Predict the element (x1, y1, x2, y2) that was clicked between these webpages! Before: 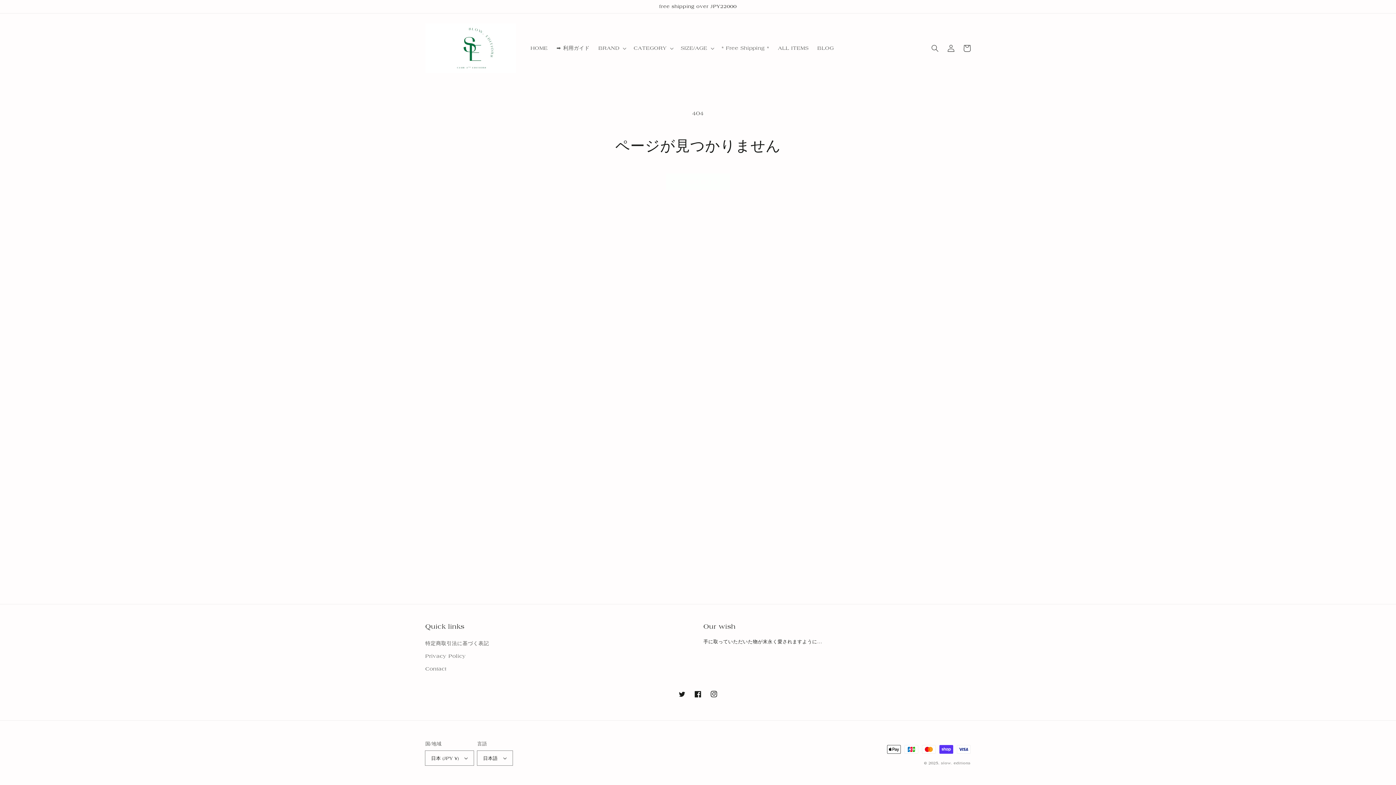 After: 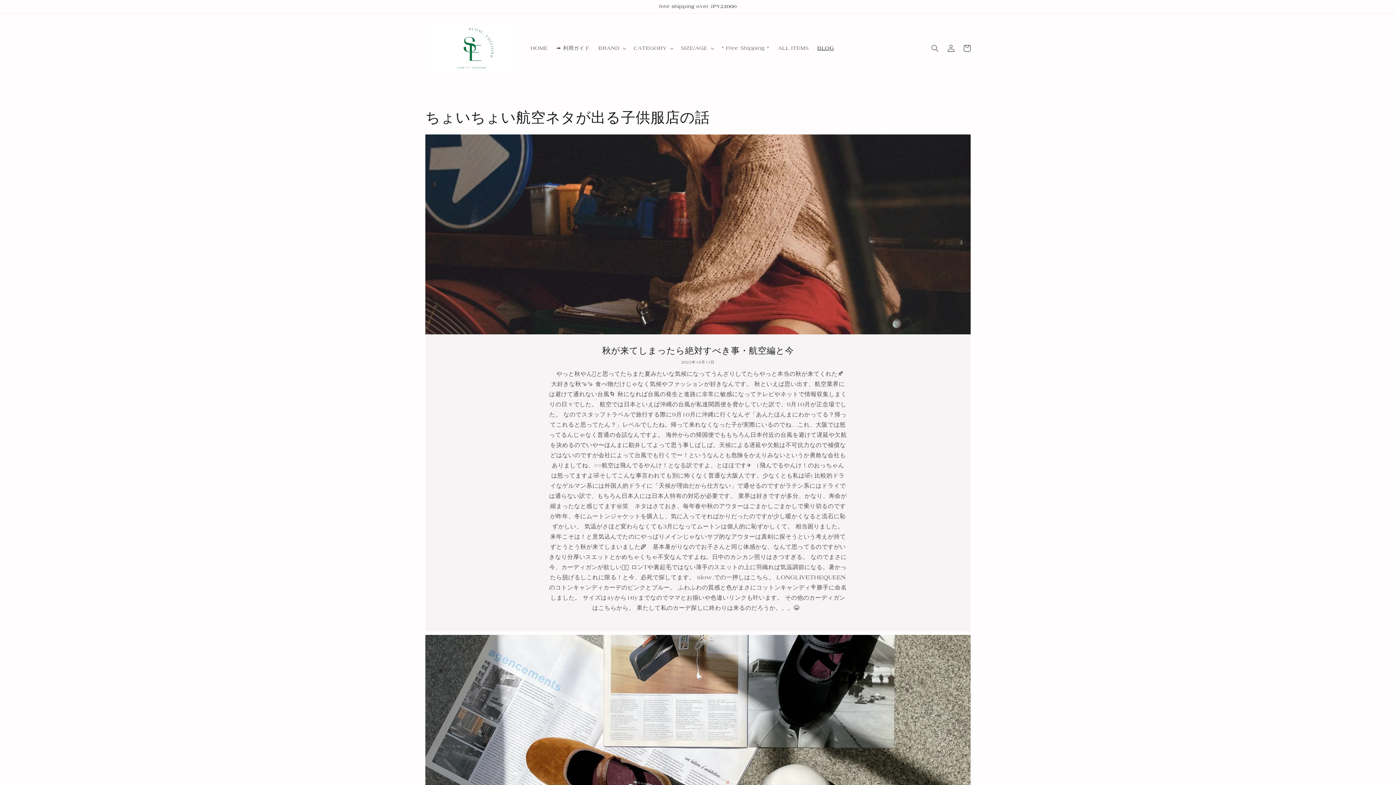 Action: label: BLOG bbox: (813, 40, 838, 55)